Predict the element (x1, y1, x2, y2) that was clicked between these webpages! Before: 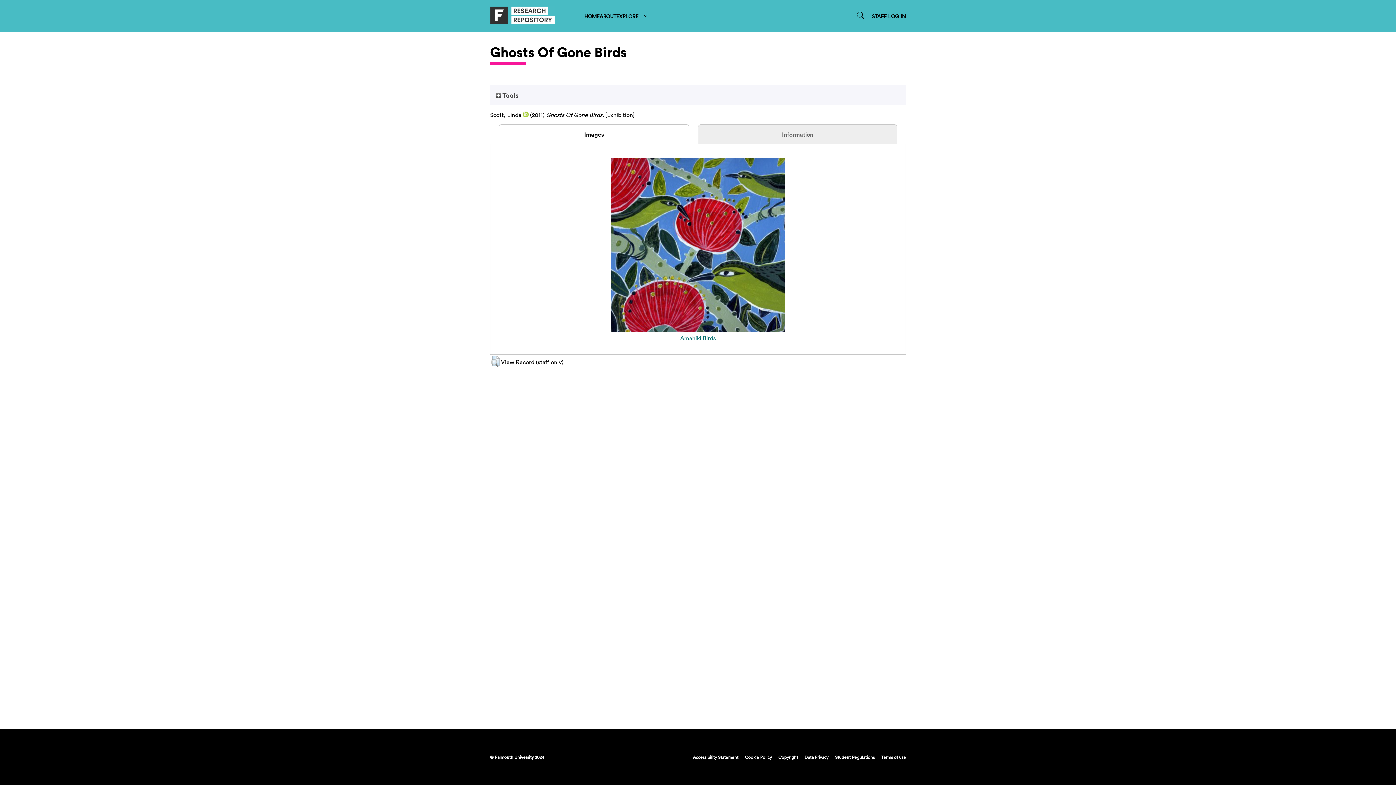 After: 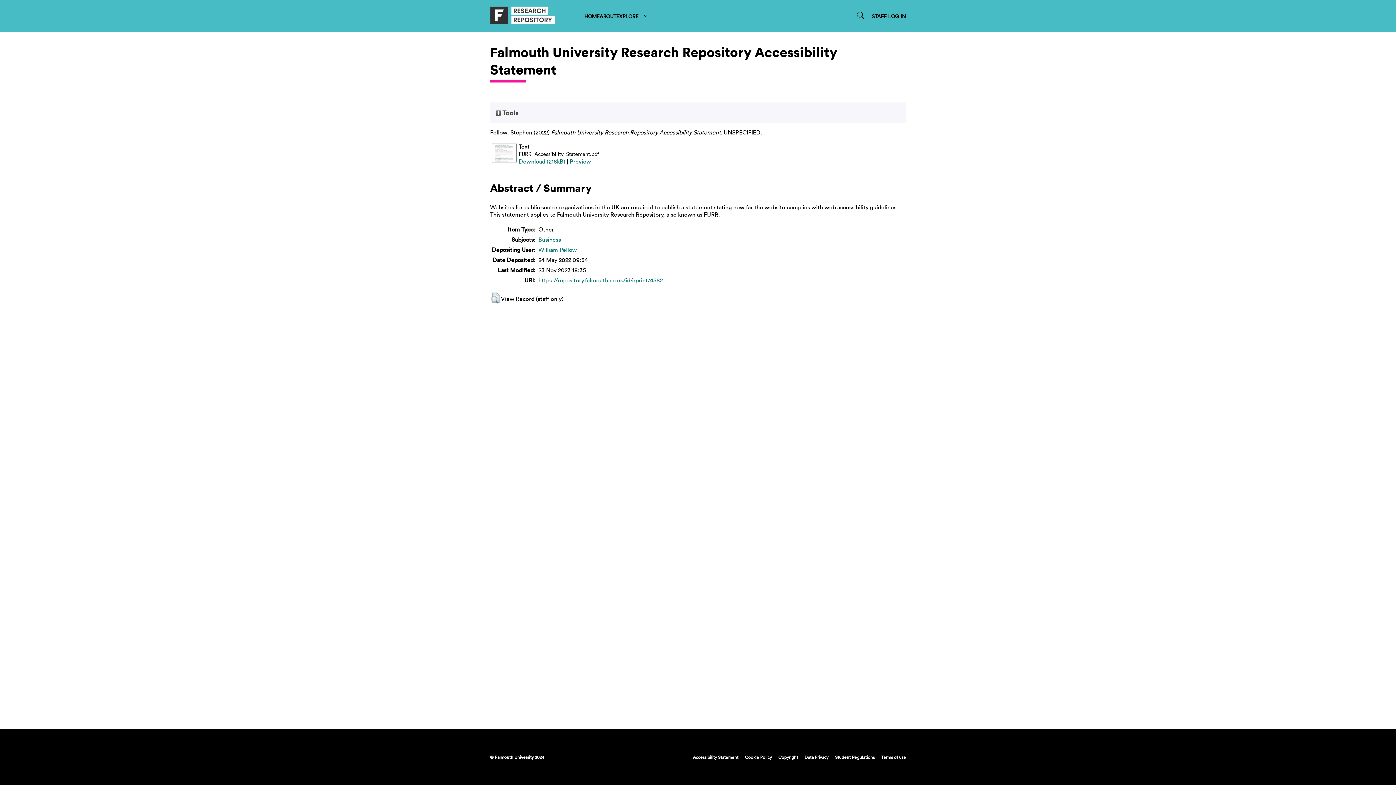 Action: label: Accessibility Statement bbox: (687, 754, 738, 760)